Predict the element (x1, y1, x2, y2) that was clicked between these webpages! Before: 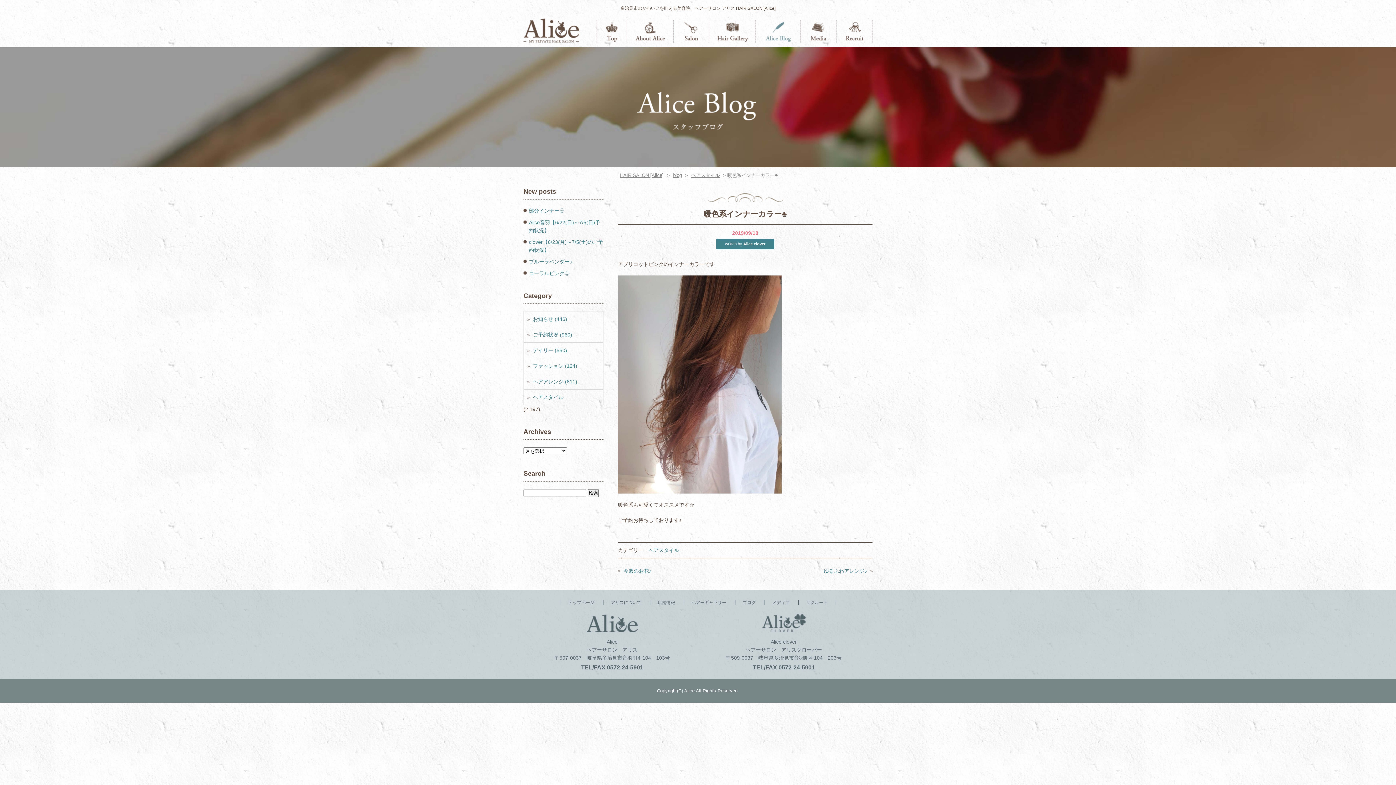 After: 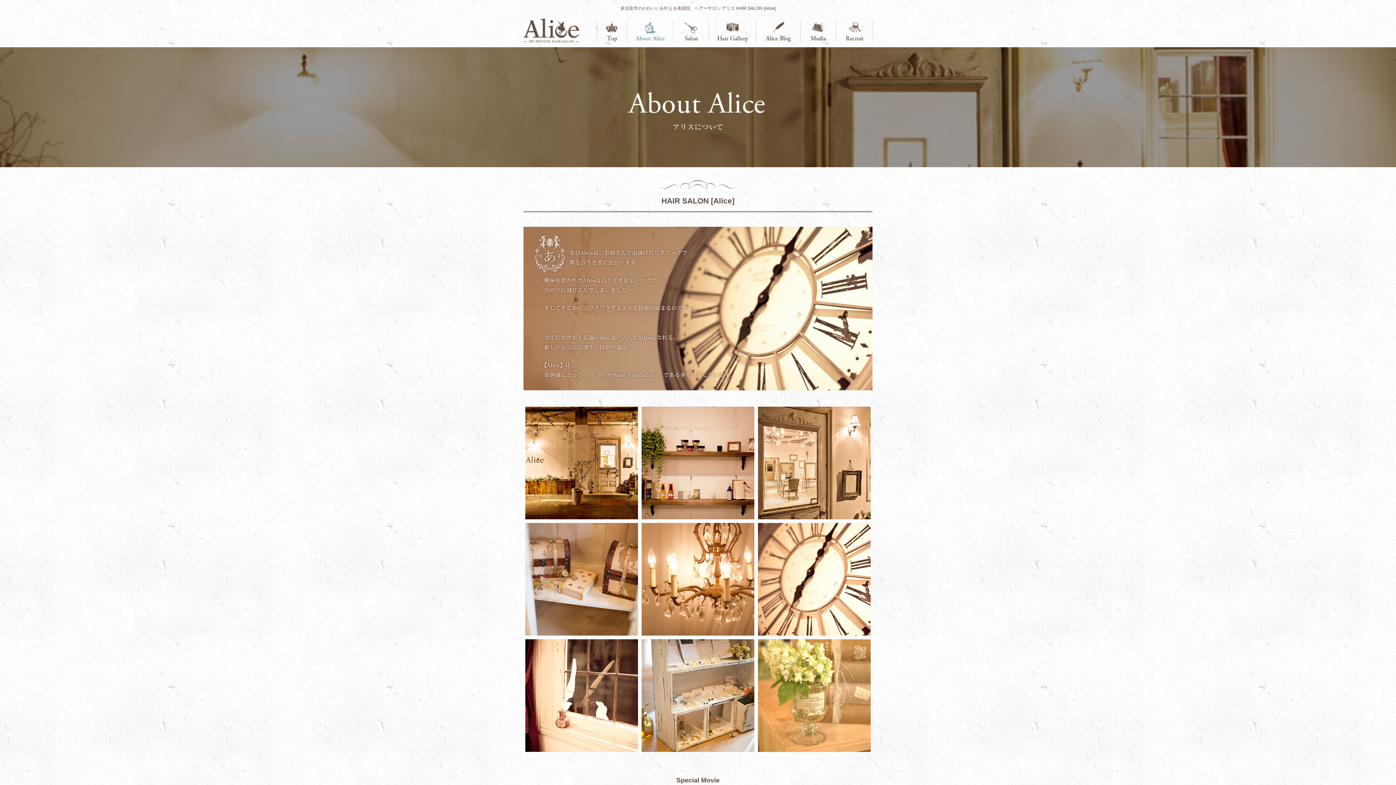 Action: label: アリスについて bbox: (627, 20, 673, 42)